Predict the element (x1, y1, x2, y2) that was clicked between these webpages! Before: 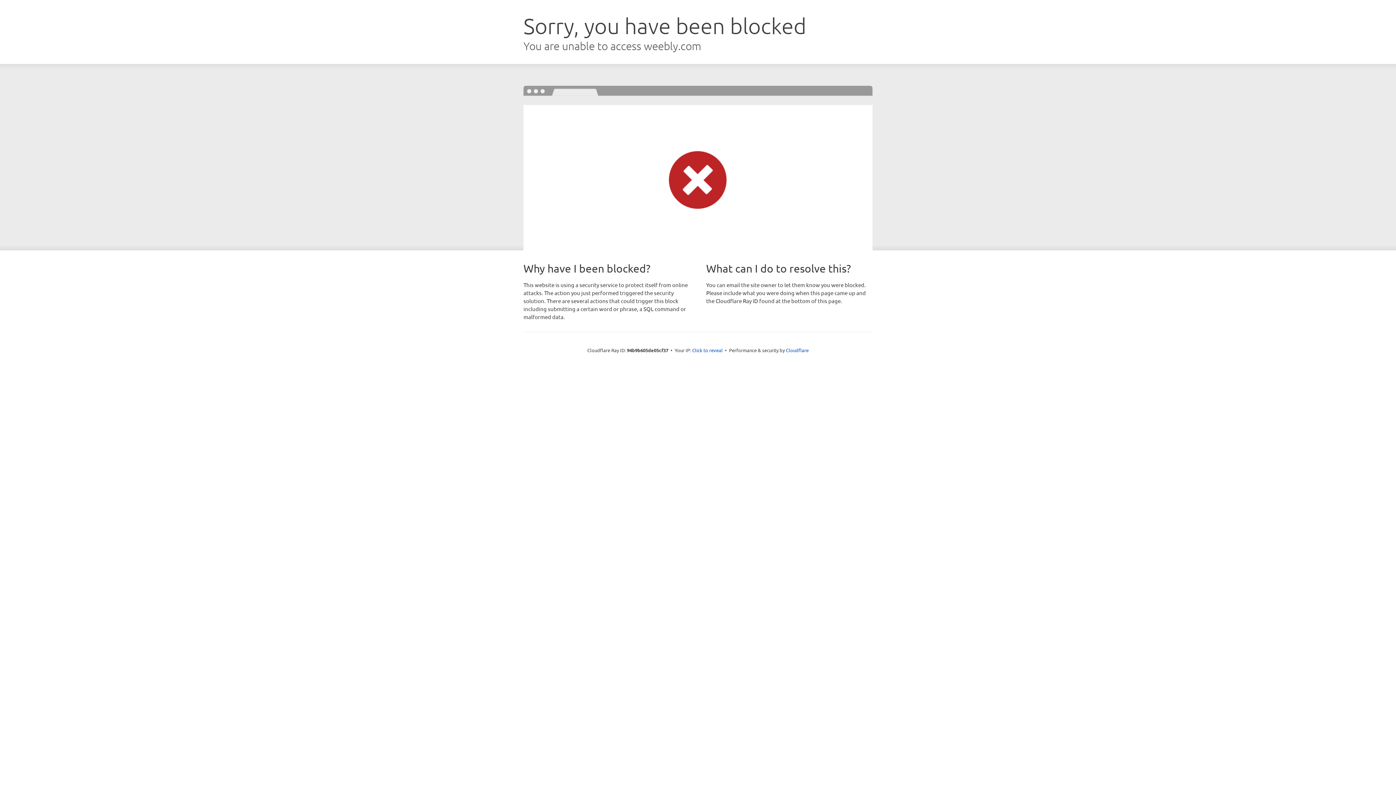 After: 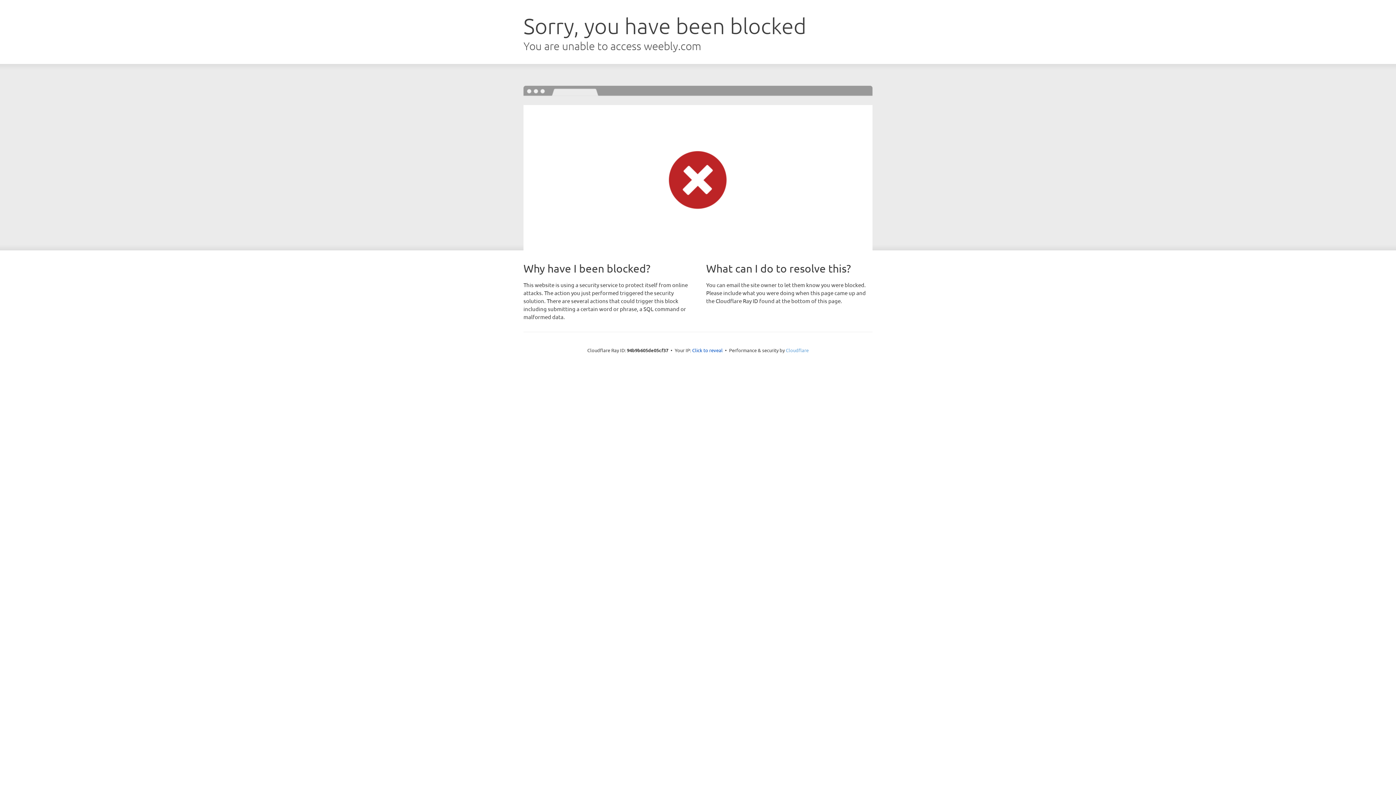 Action: bbox: (786, 347, 808, 353) label: Cloudflare